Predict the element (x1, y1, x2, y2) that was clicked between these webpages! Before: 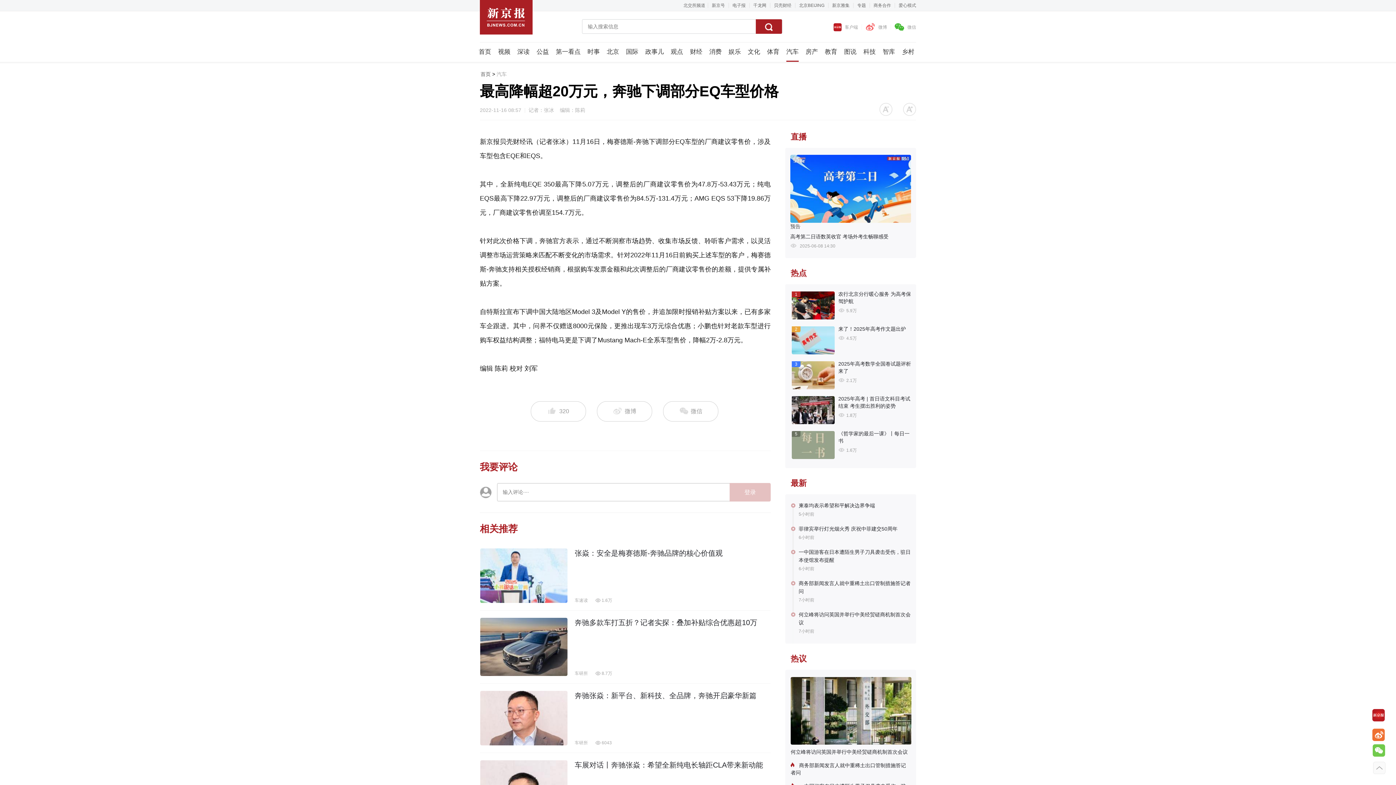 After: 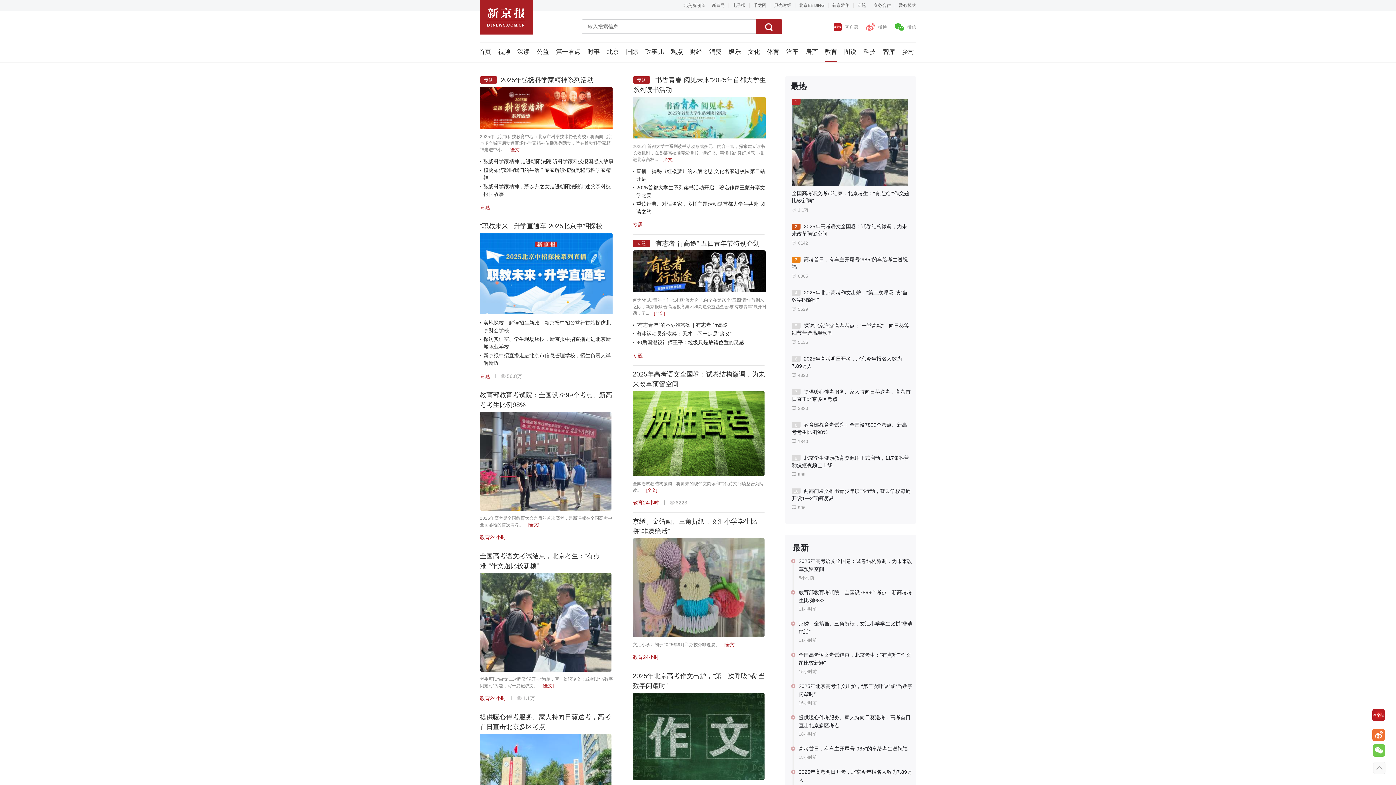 Action: bbox: (825, 47, 837, 60) label: 教育